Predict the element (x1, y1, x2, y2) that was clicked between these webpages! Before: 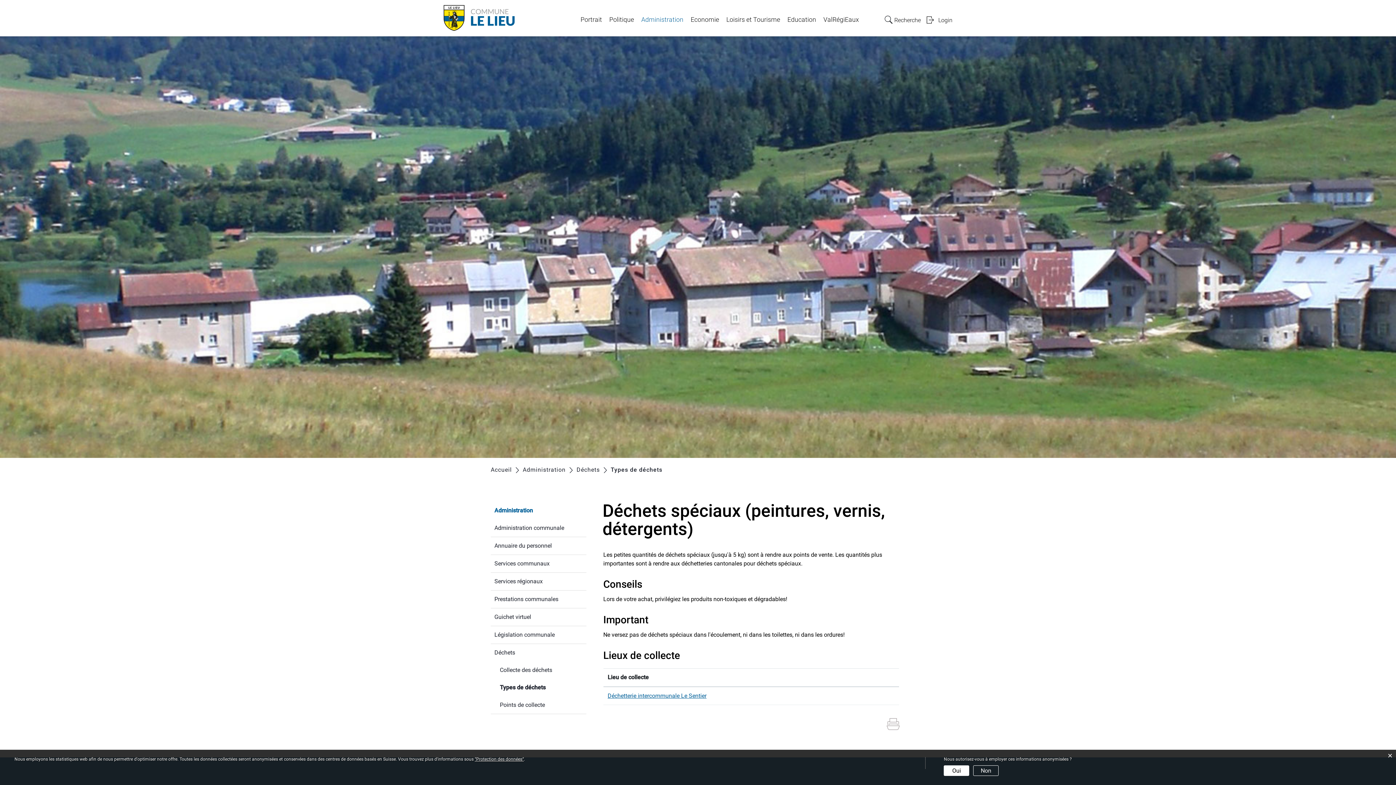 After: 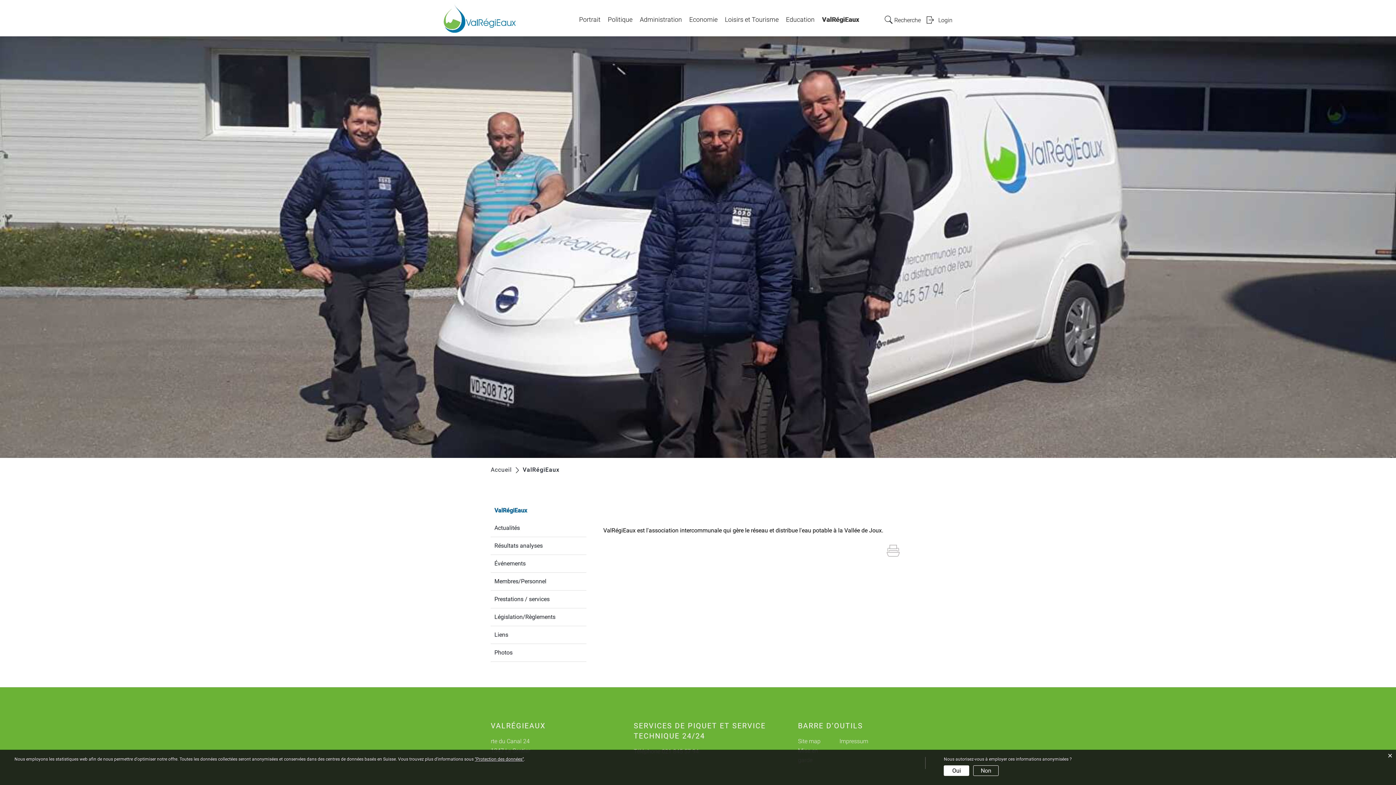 Action: bbox: (823, 12, 859, 26) label: ValRégiEaux